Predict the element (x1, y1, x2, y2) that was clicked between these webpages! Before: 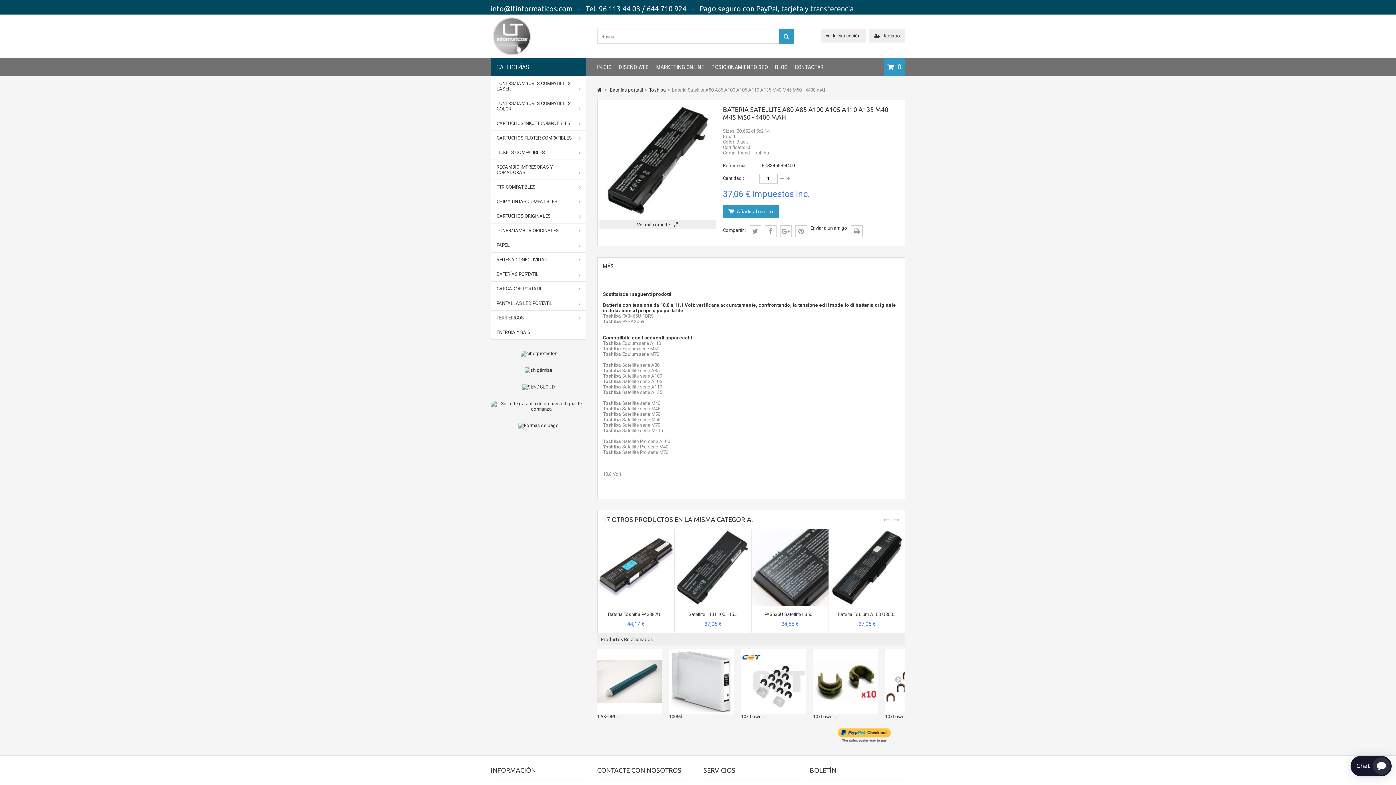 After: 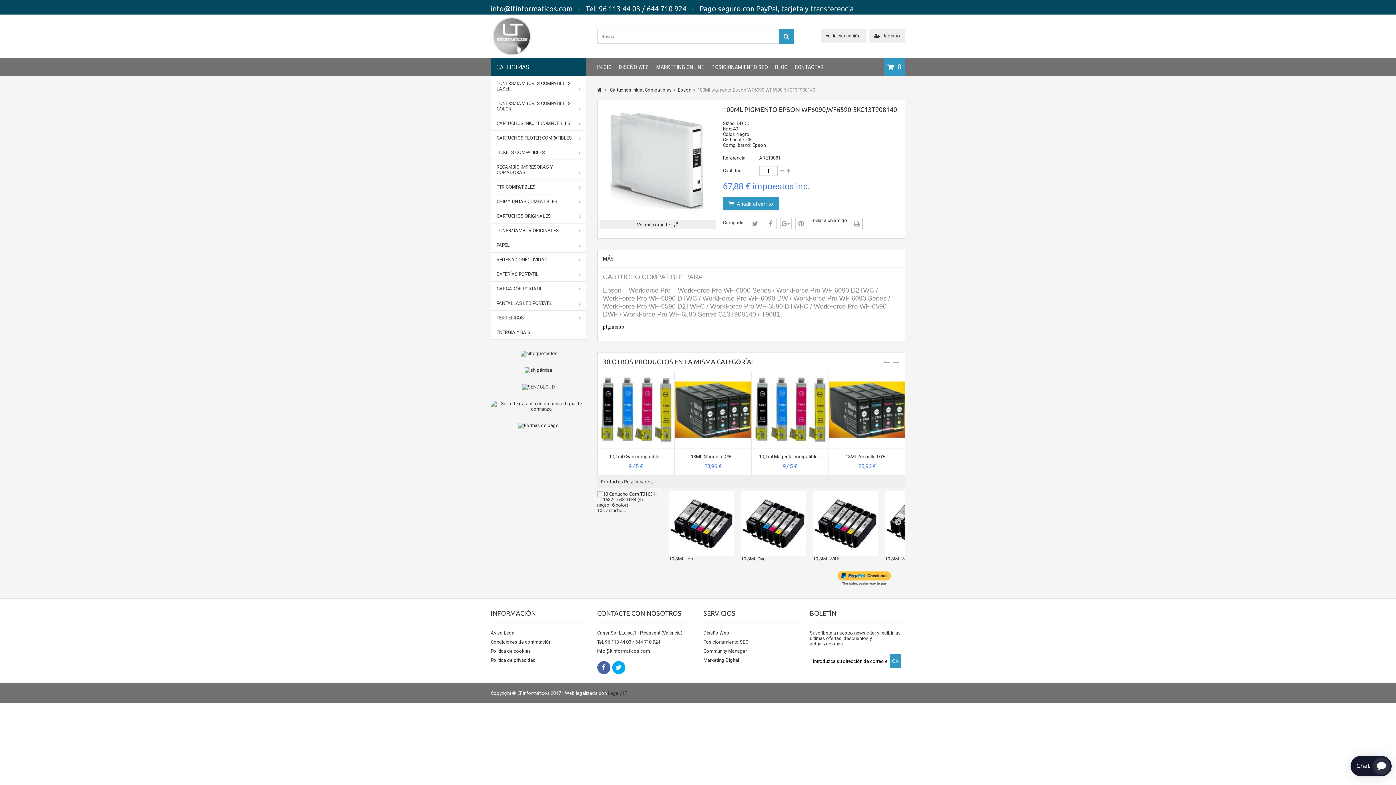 Action: bbox: (669, 649, 734, 714)